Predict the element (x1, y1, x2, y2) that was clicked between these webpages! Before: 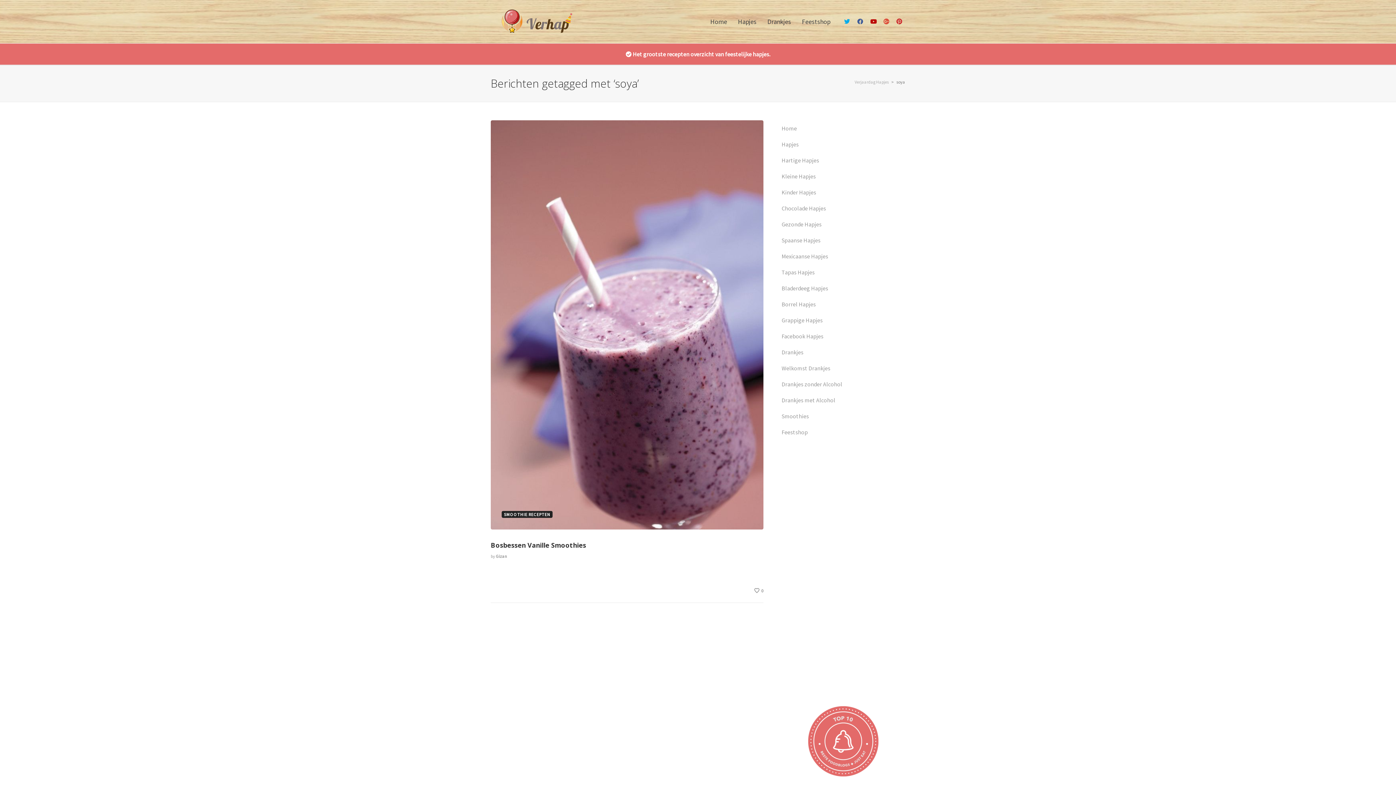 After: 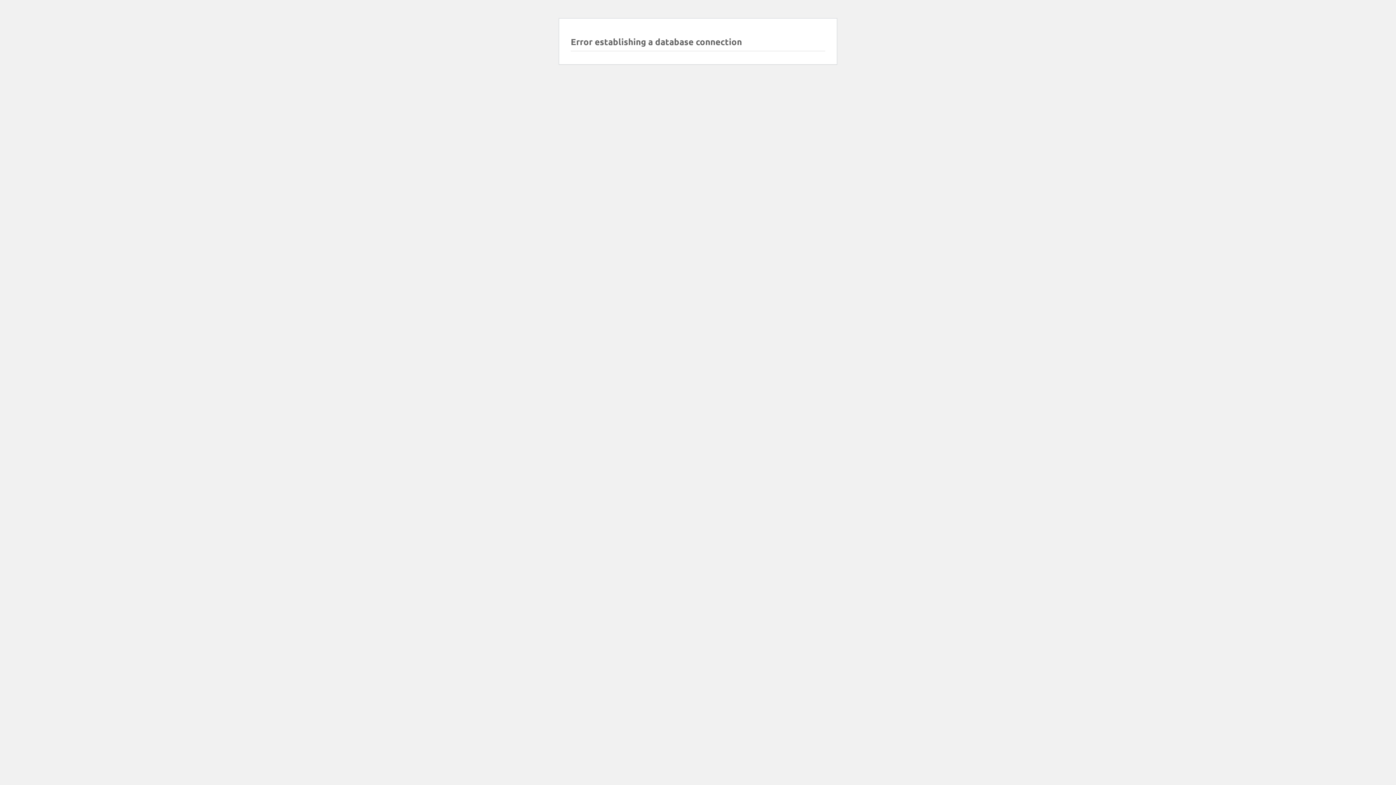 Action: label: Feestshop bbox: (781, 424, 905, 440)